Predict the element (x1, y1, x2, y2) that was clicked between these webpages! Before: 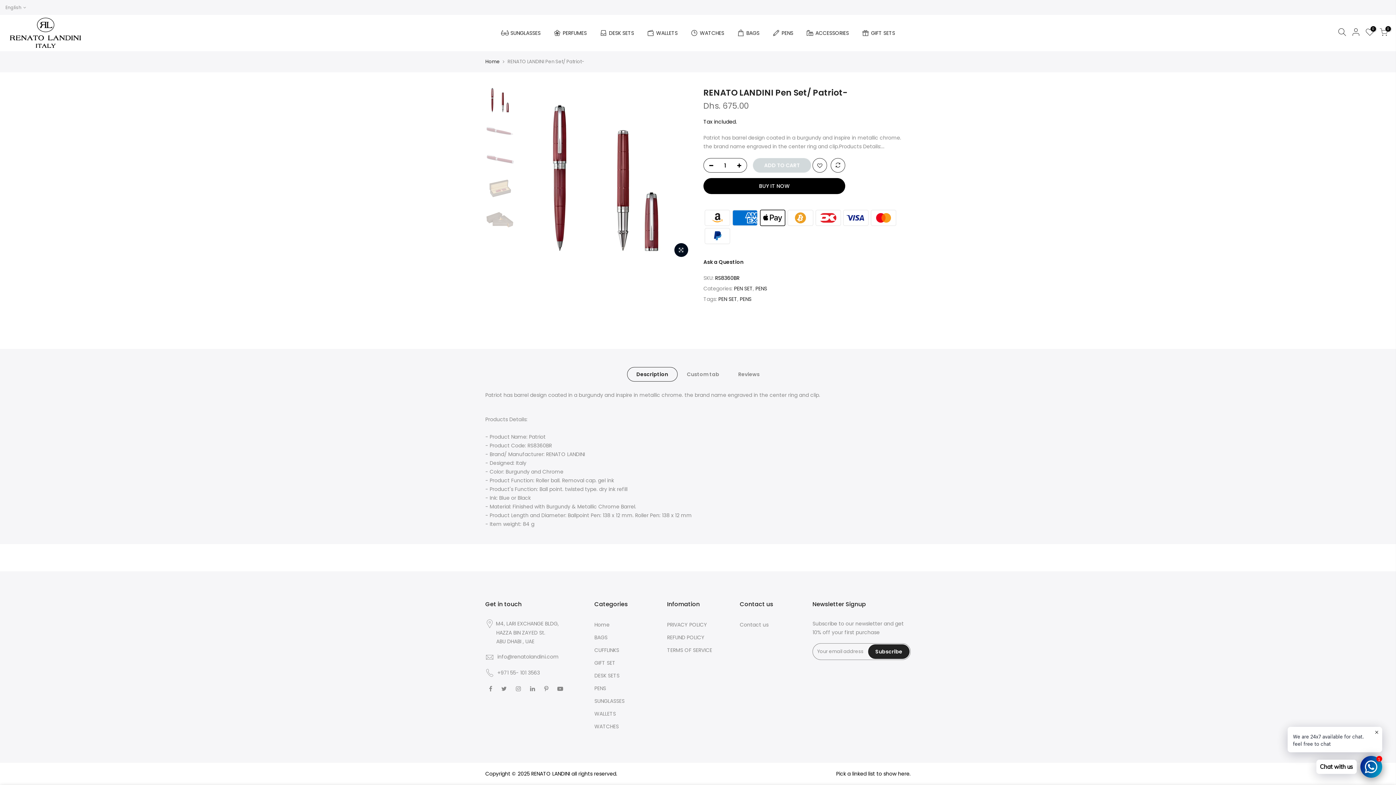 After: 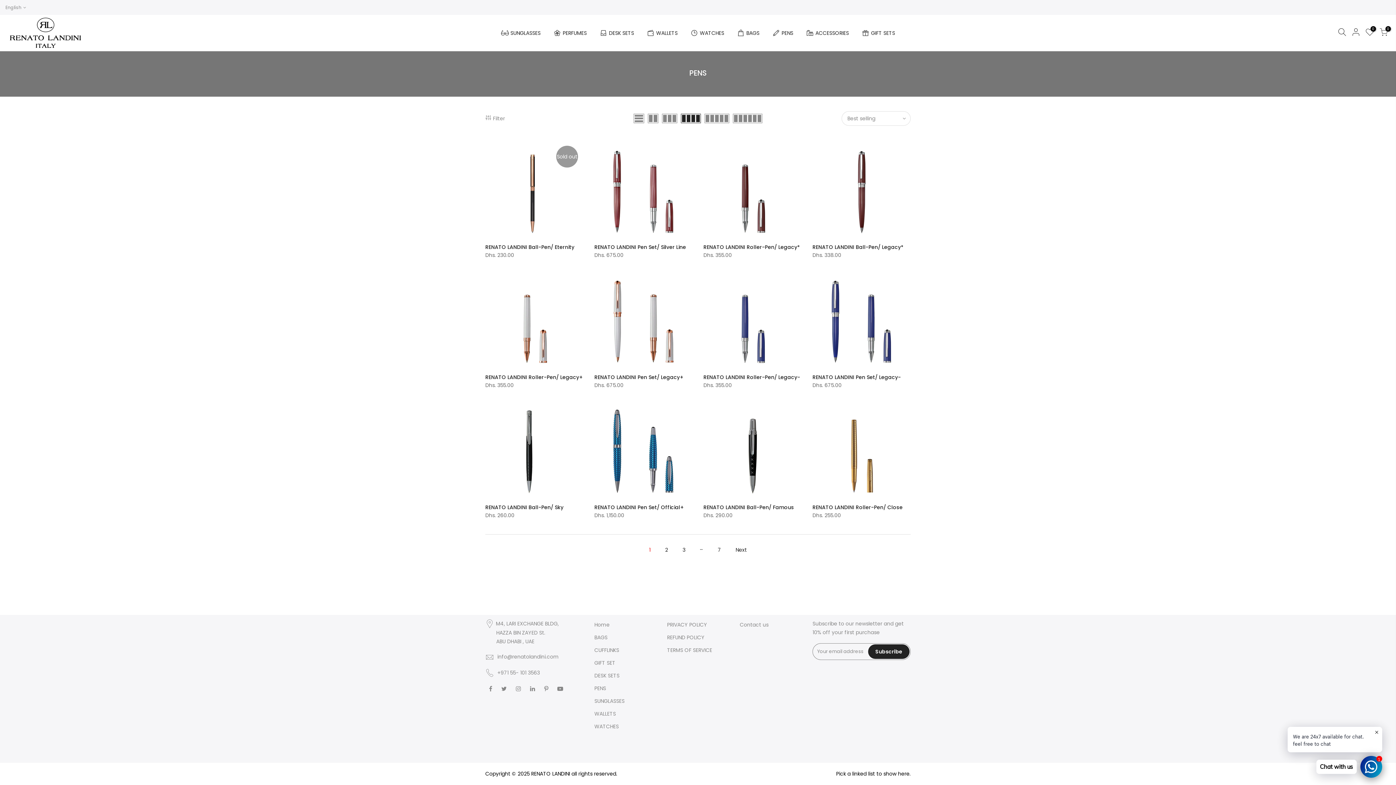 Action: bbox: (755, 285, 767, 292) label: PENS